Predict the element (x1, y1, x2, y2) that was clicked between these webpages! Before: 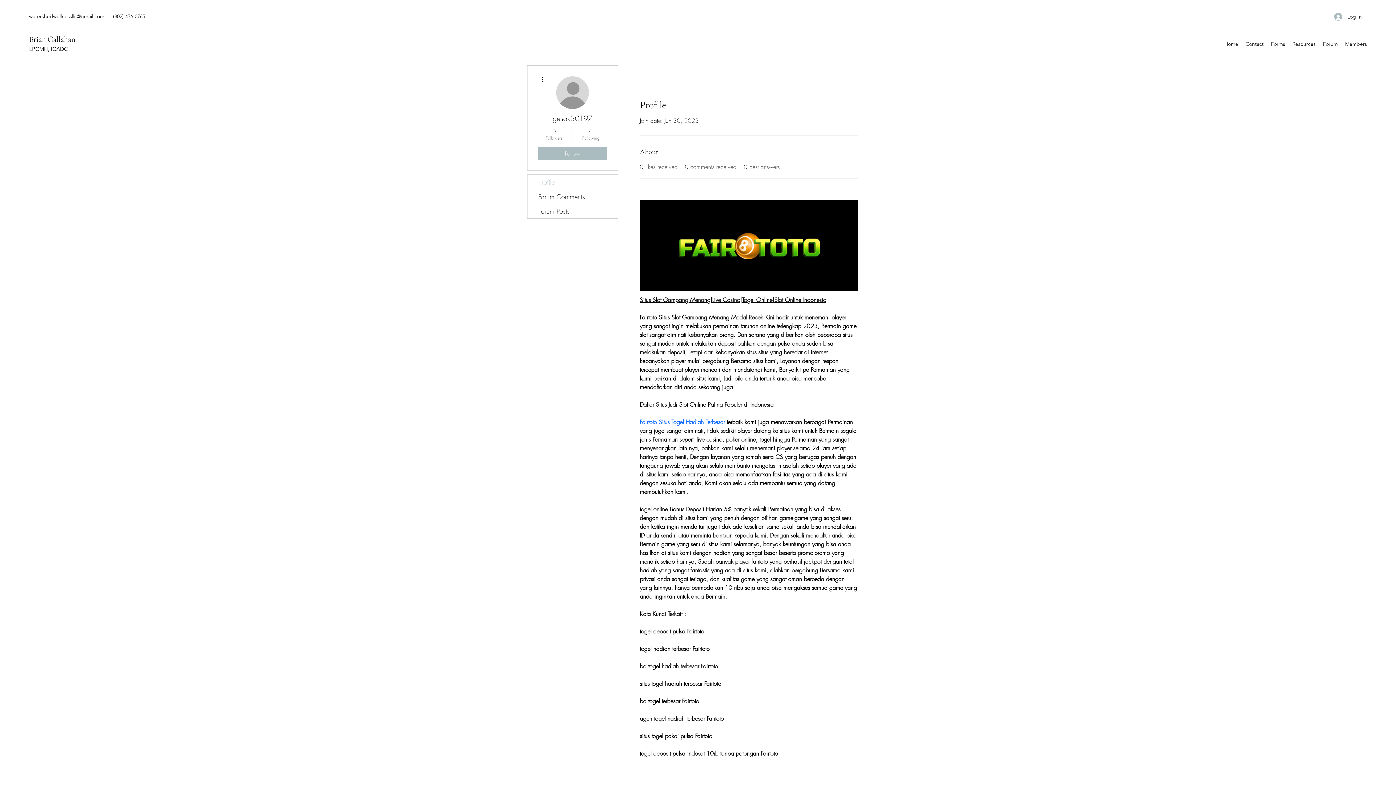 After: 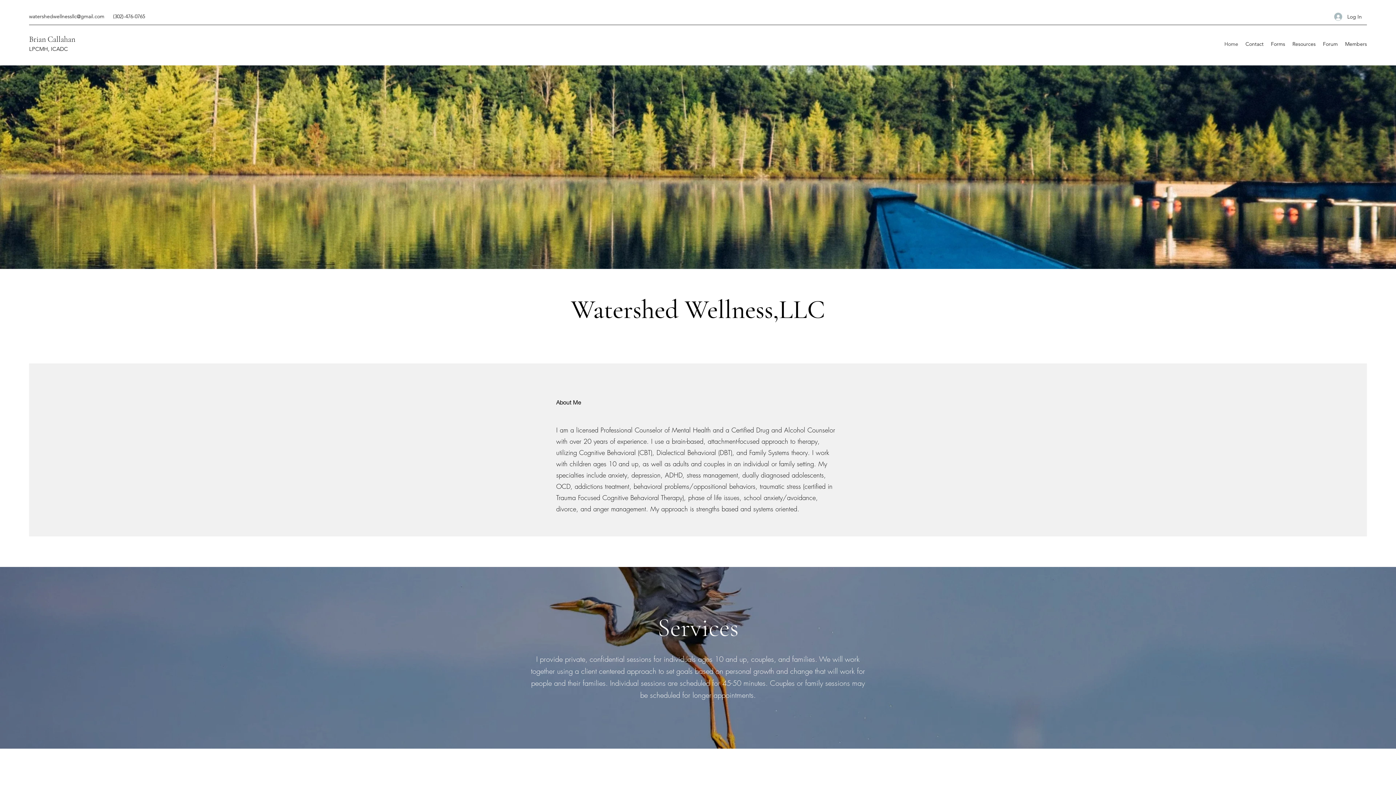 Action: bbox: (29, 34, 75, 44) label: Brian Callahan